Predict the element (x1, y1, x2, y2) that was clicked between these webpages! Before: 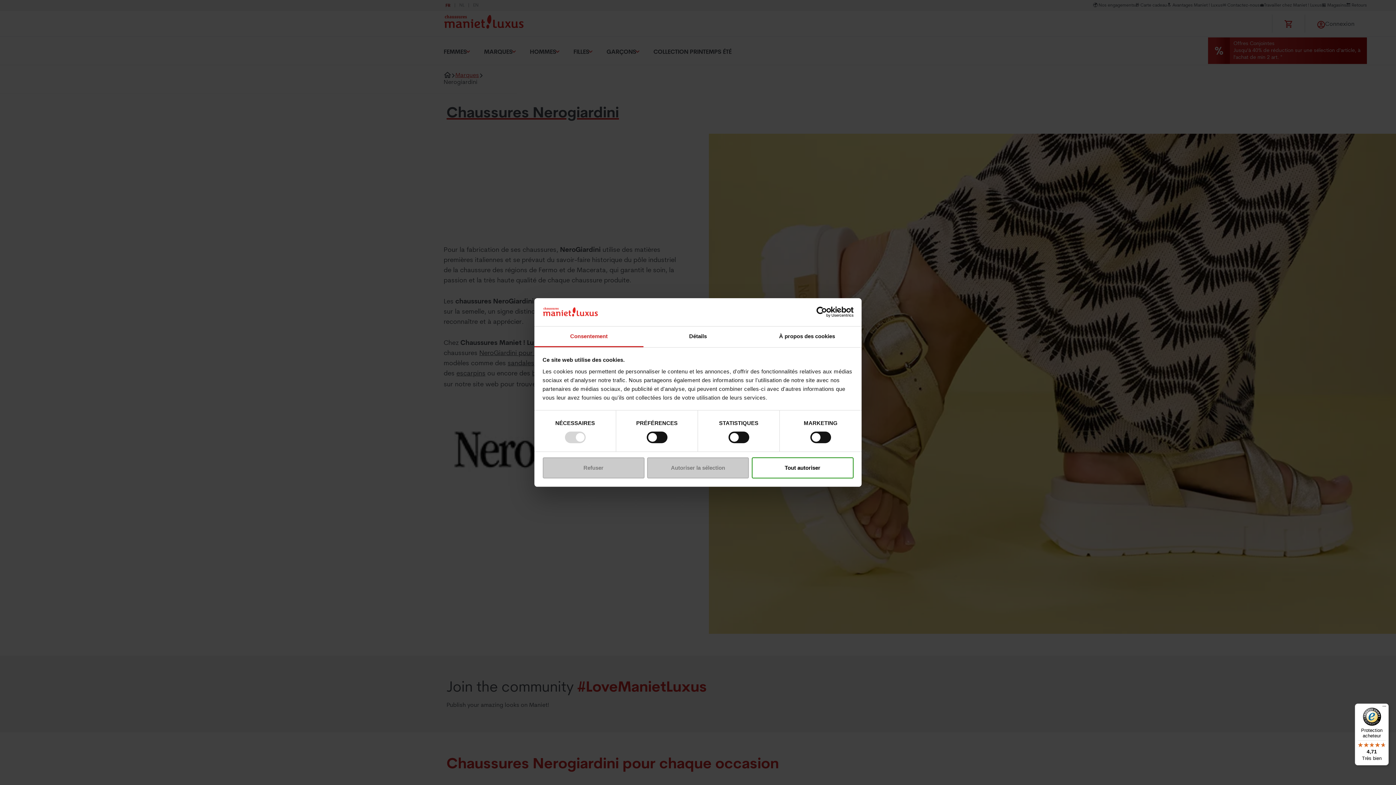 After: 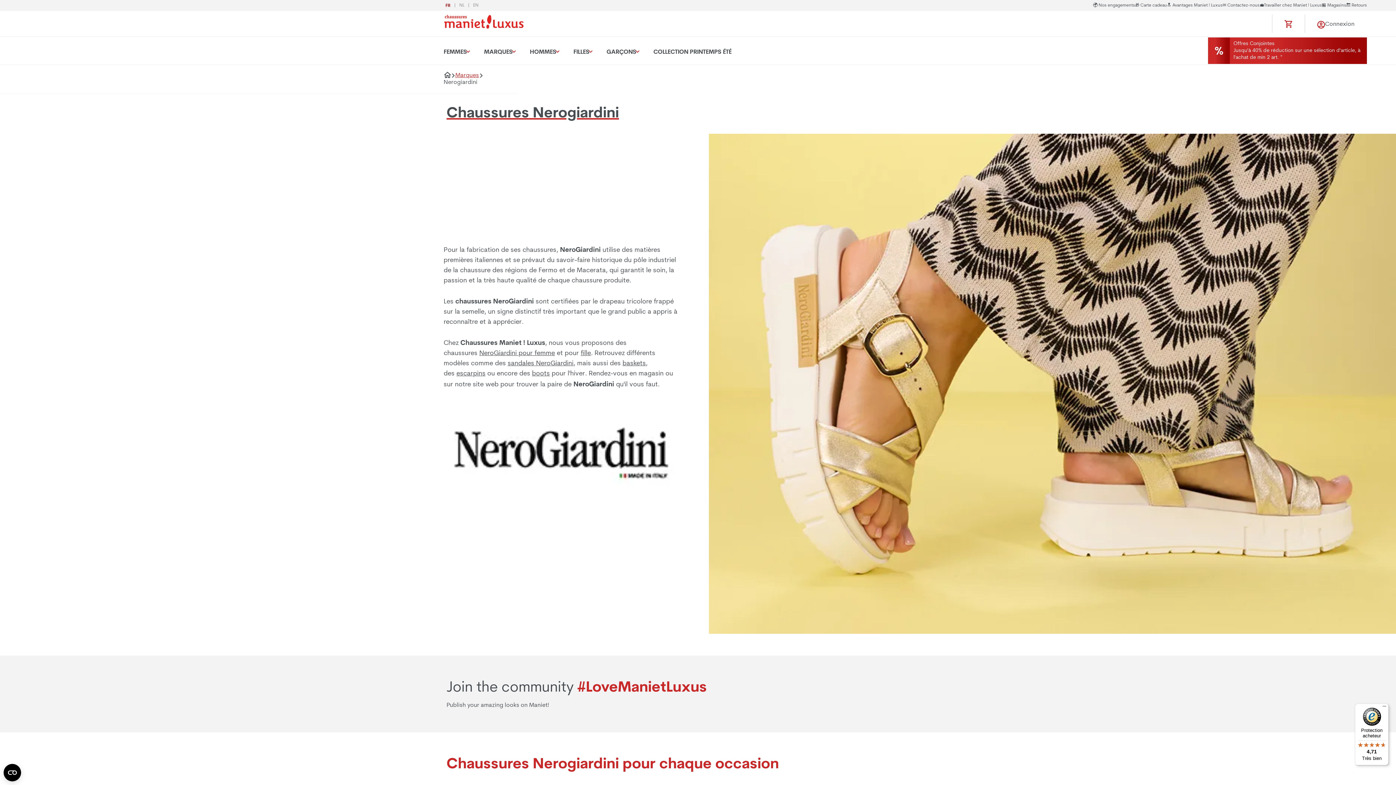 Action: bbox: (647, 457, 749, 478) label: Autoriser la sélection